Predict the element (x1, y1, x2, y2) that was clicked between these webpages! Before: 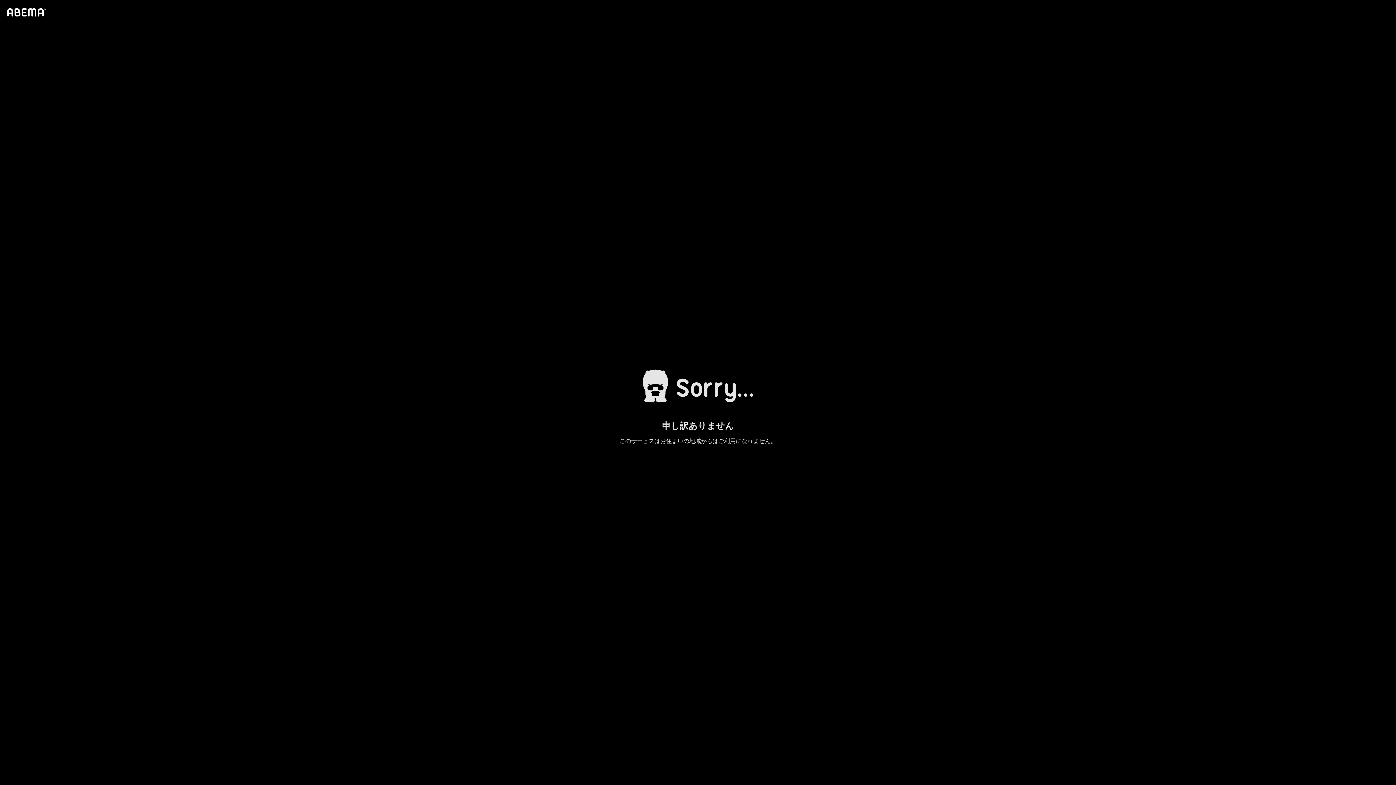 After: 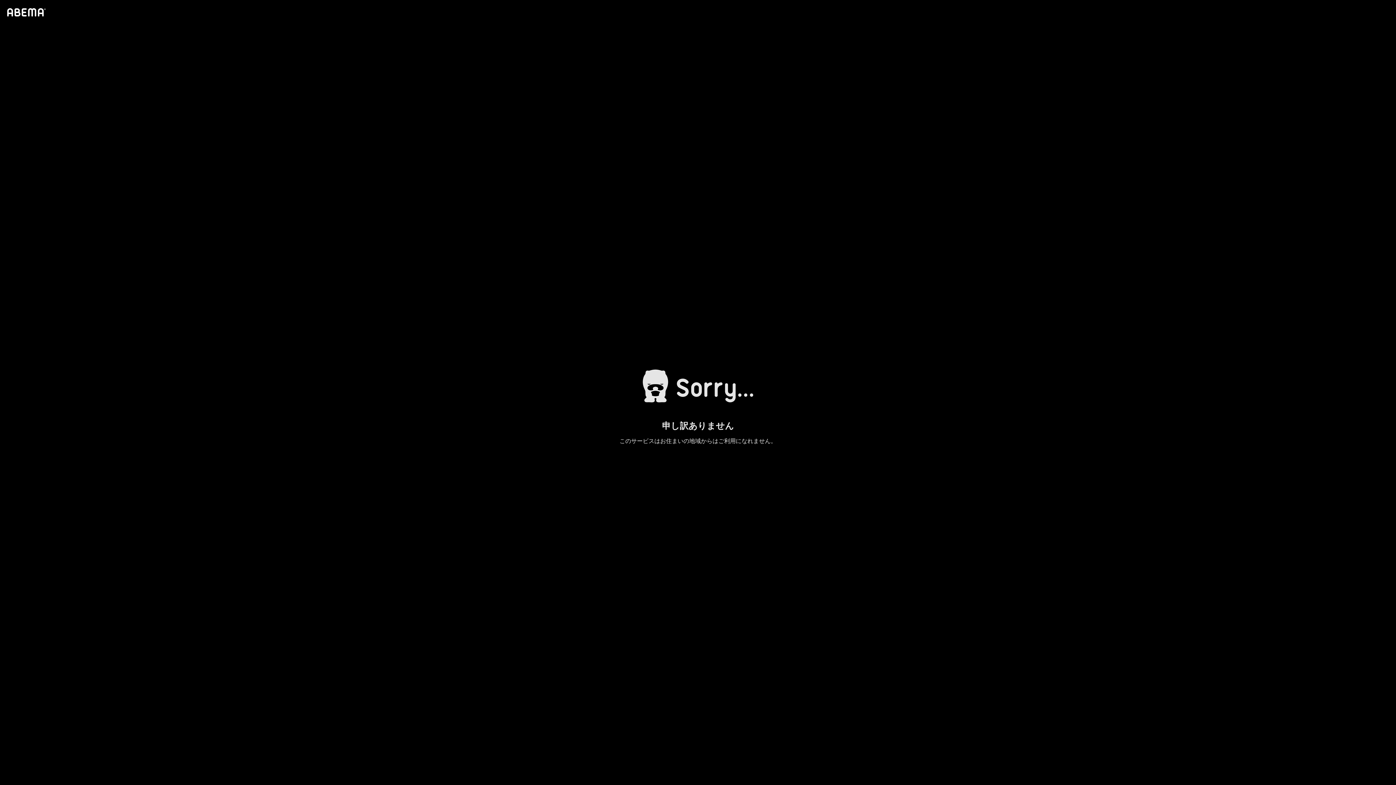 Action: bbox: (4, 1, 46, 23)